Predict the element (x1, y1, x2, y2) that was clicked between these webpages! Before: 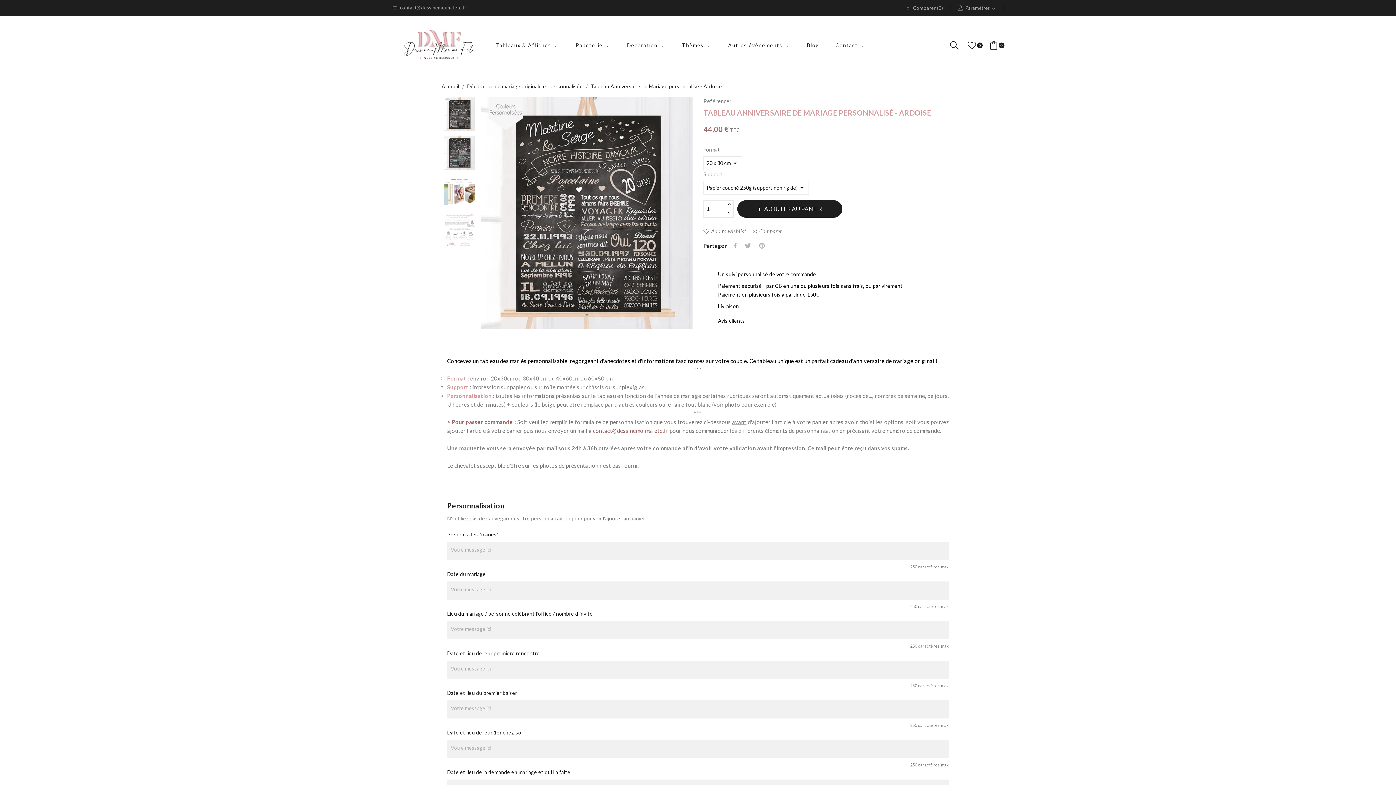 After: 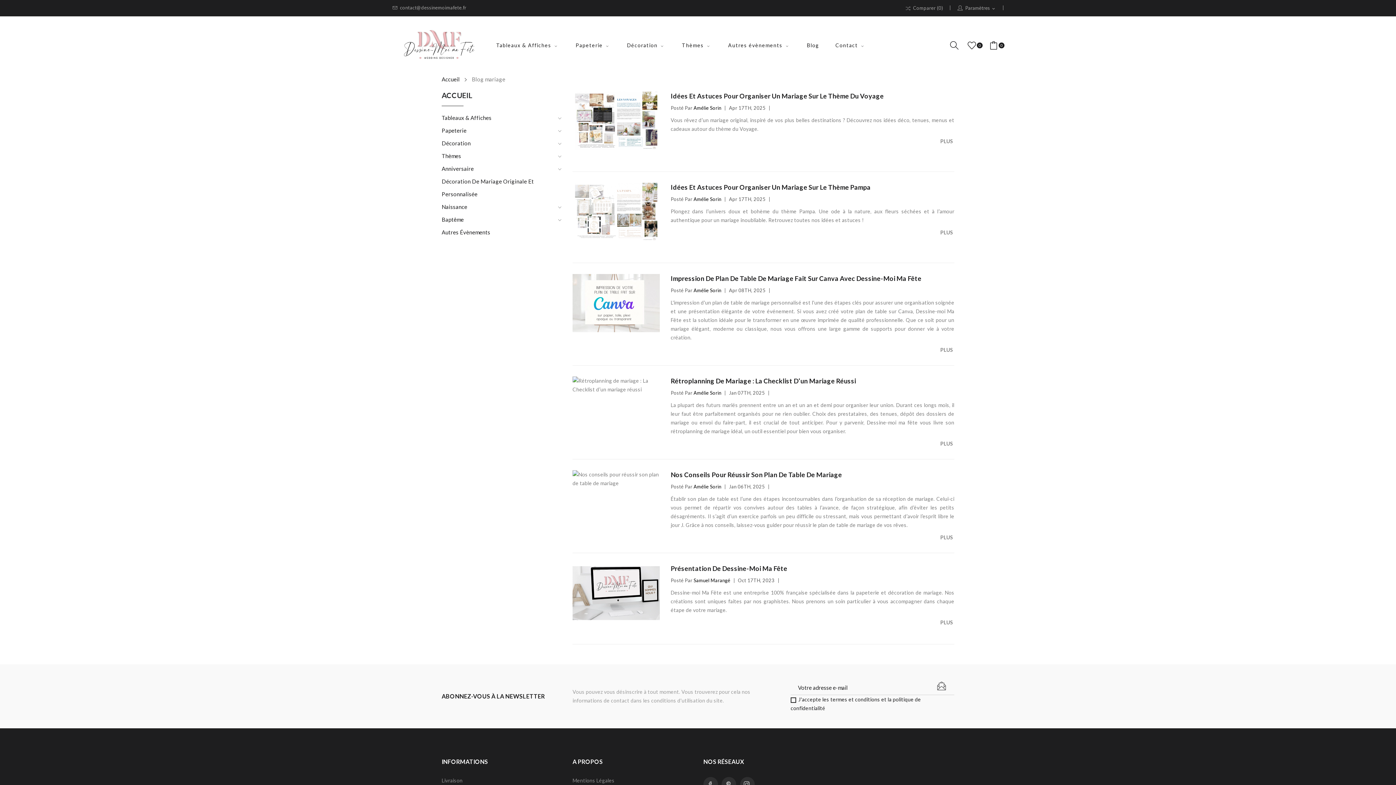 Action: bbox: (807, 40, 819, 51) label: Blog